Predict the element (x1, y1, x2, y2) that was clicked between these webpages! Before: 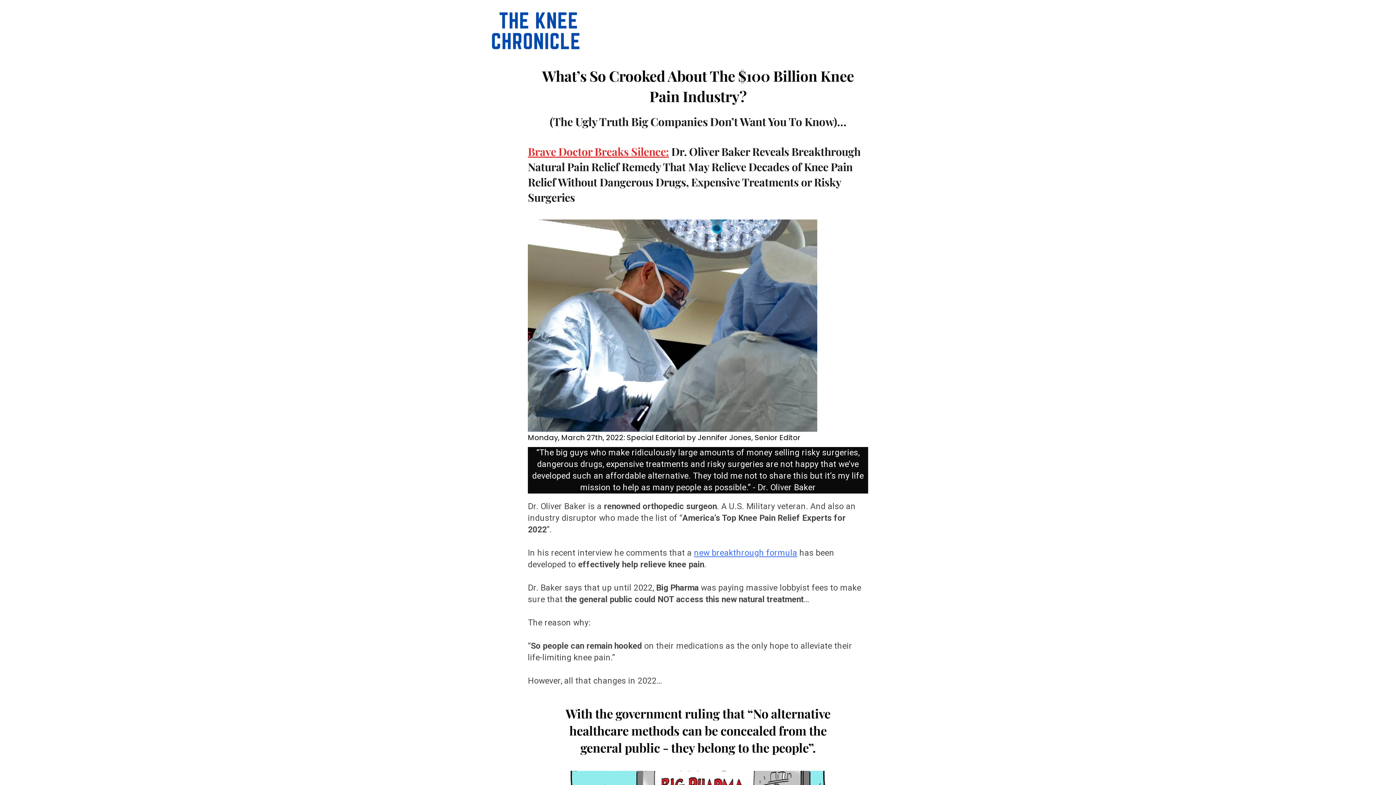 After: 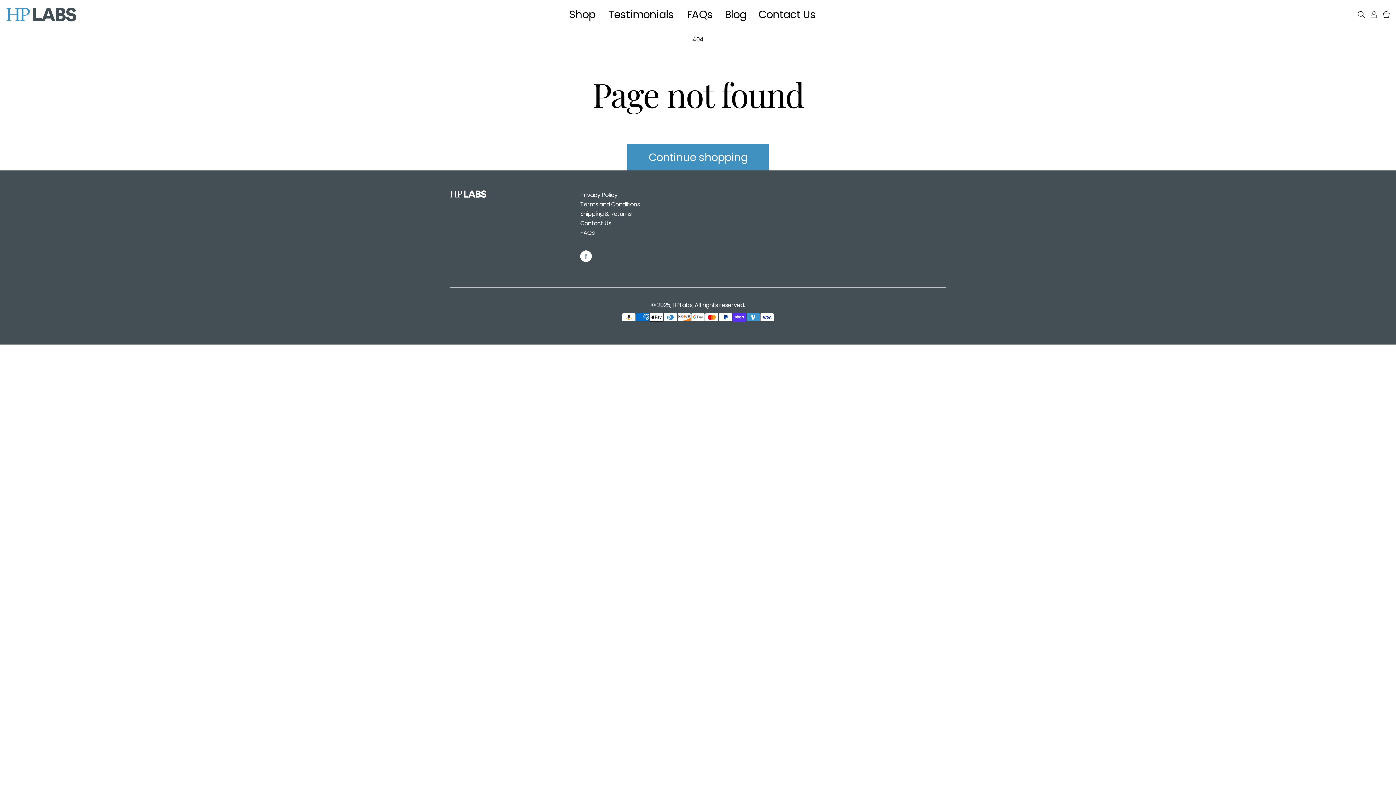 Action: bbox: (490, 10, 905, 51)